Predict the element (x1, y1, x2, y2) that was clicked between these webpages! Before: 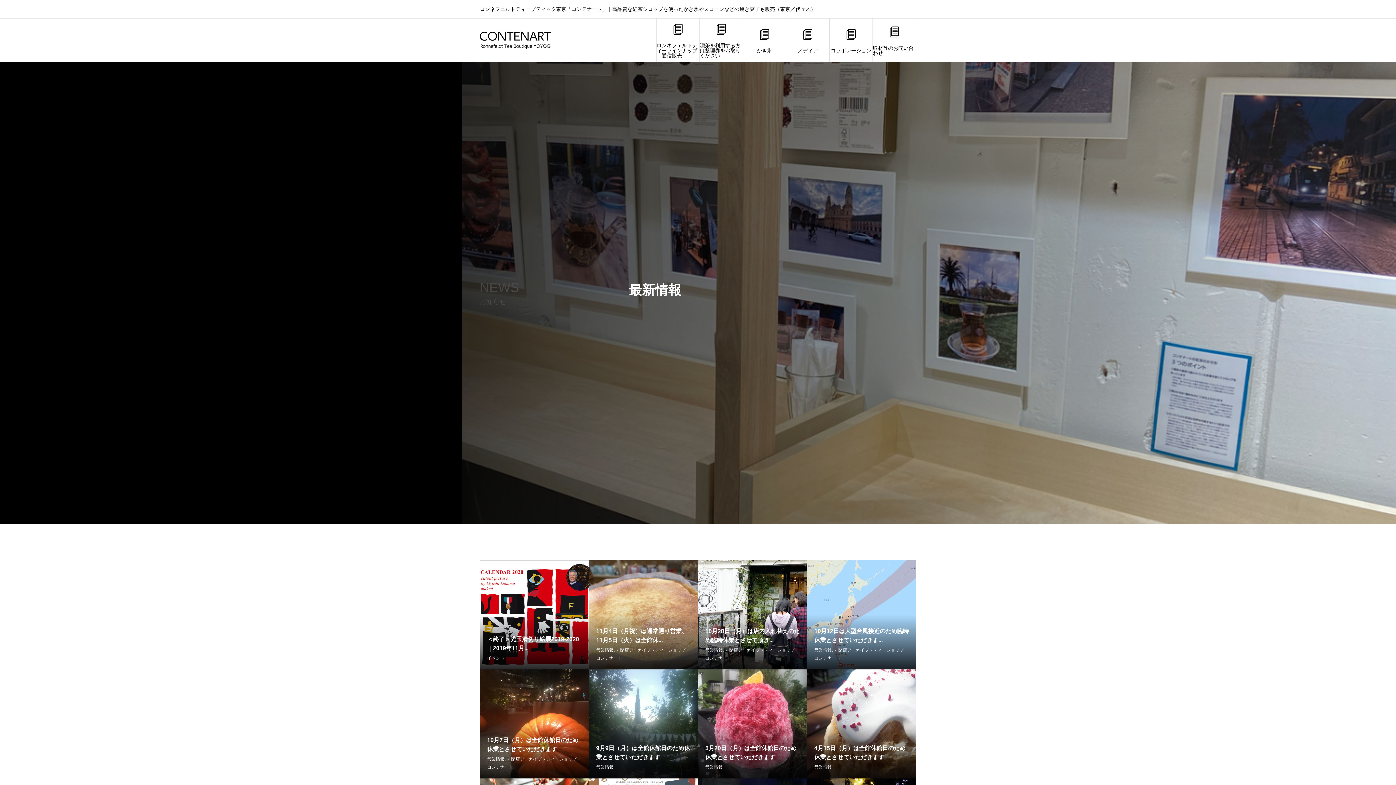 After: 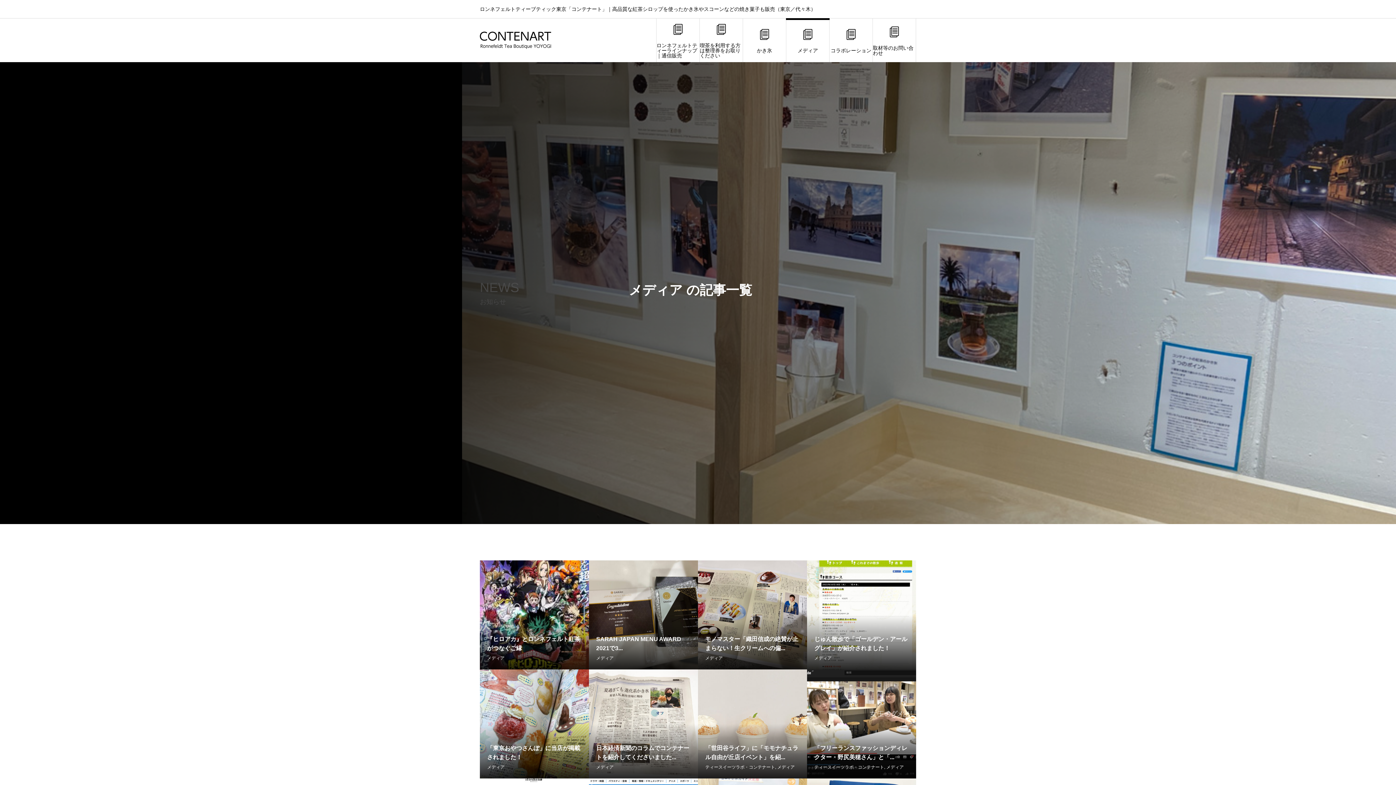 Action: label: メディア bbox: (786, 18, 829, 62)